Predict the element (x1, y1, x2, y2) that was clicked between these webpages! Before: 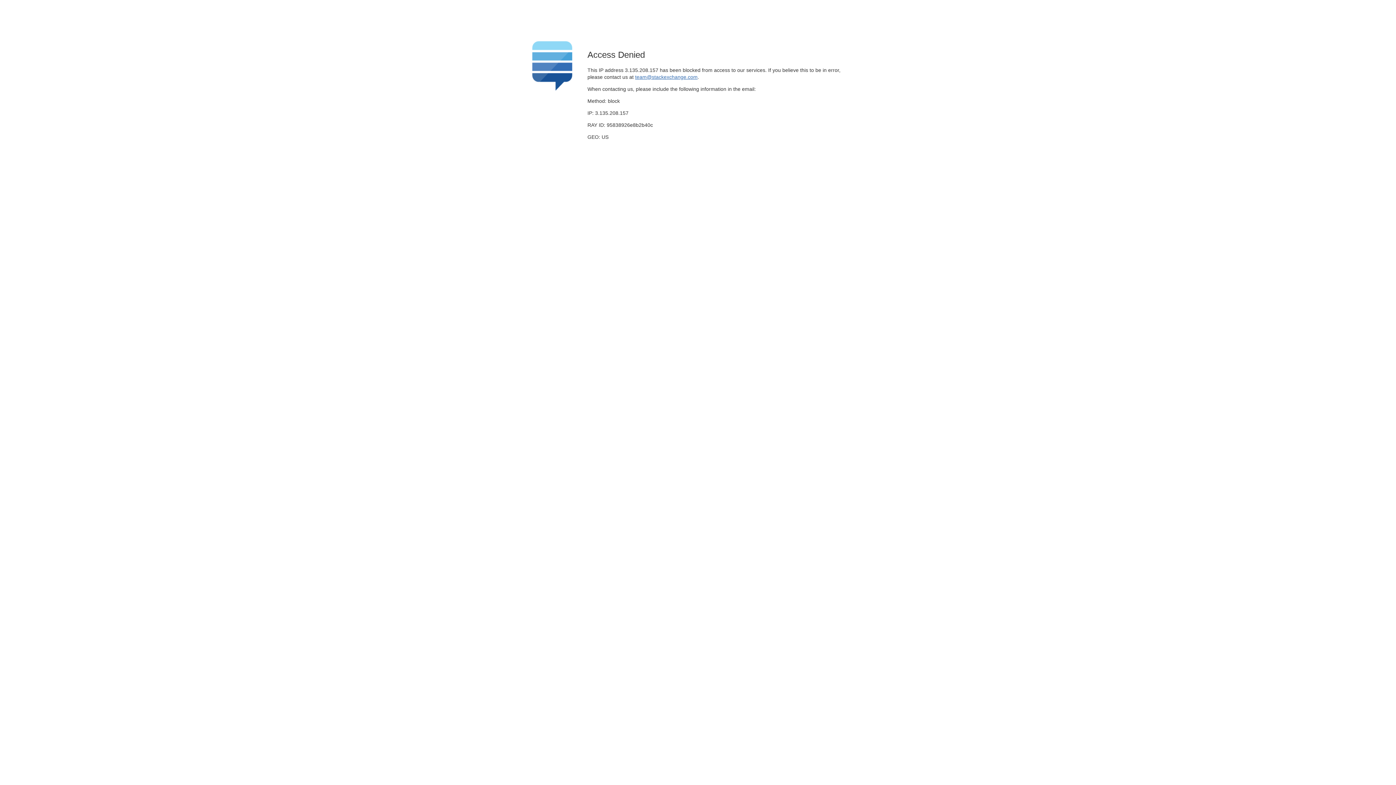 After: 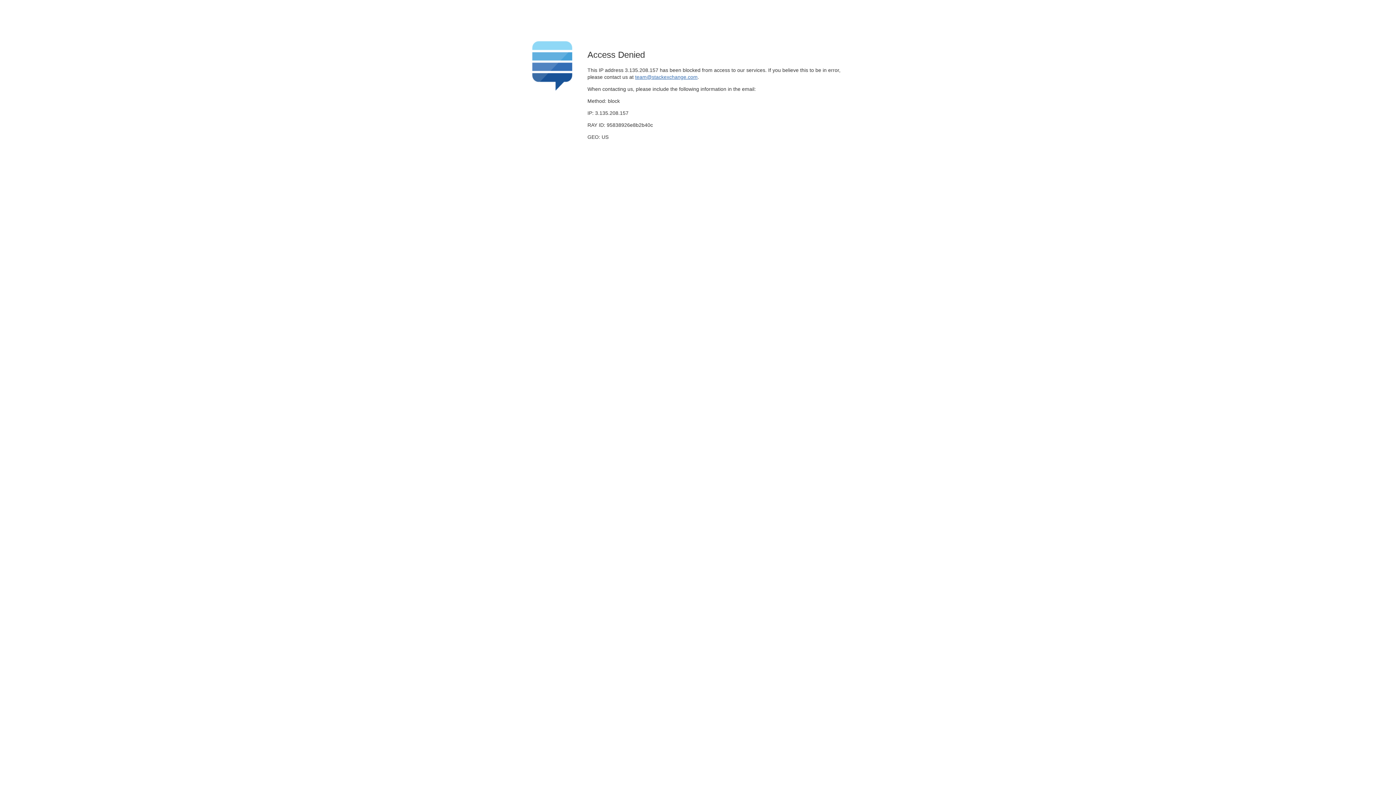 Action: label: team@stackexchange.com bbox: (635, 74, 697, 79)